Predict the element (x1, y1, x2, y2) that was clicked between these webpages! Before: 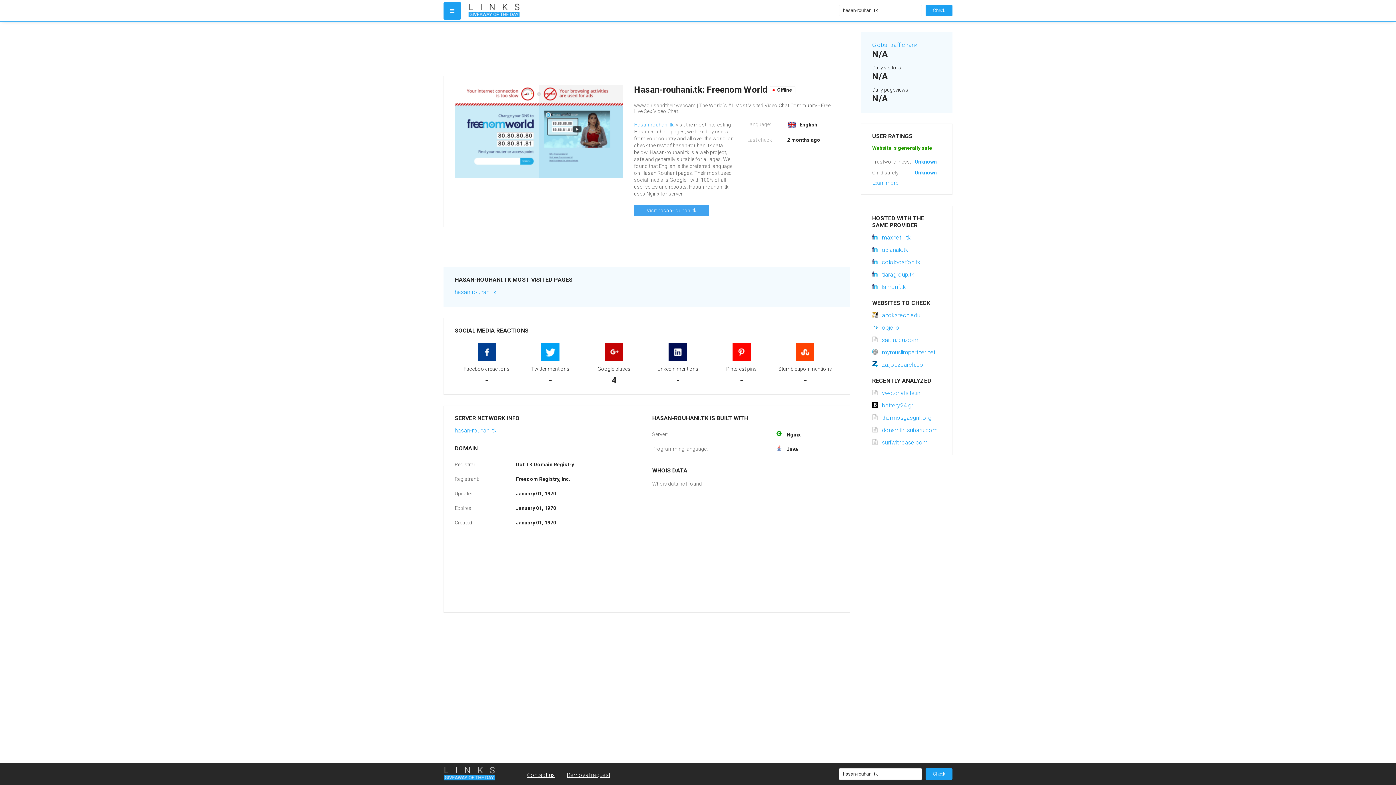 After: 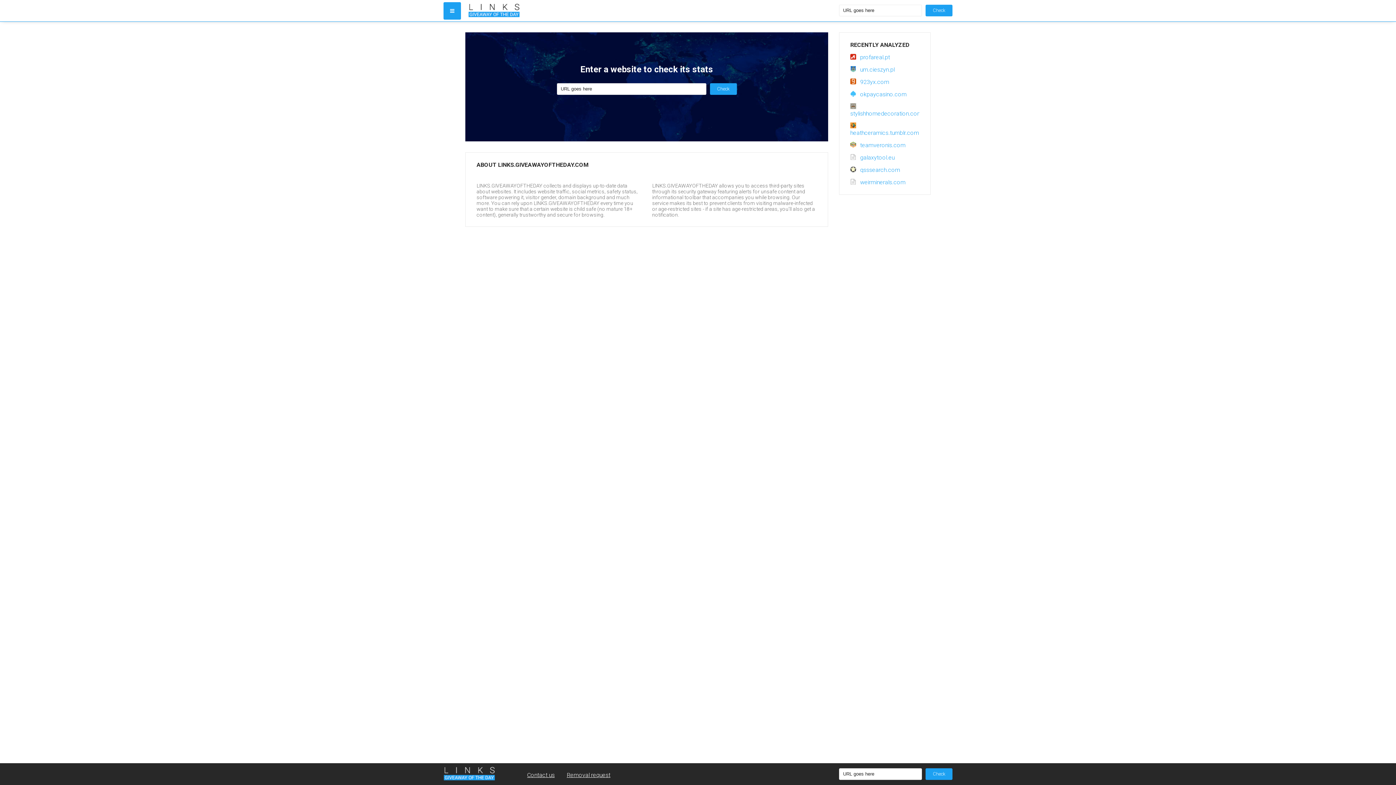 Action: bbox: (443, 763, 495, 781)